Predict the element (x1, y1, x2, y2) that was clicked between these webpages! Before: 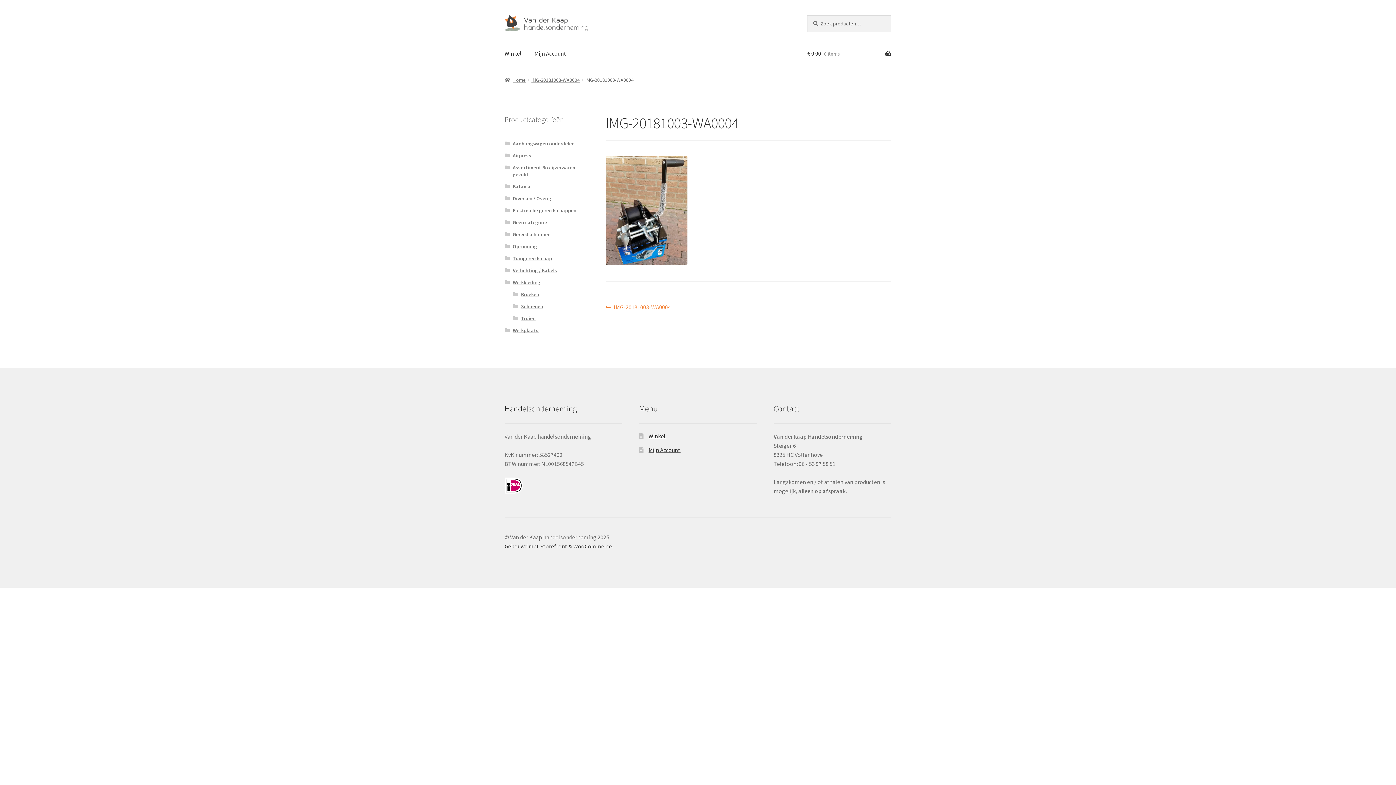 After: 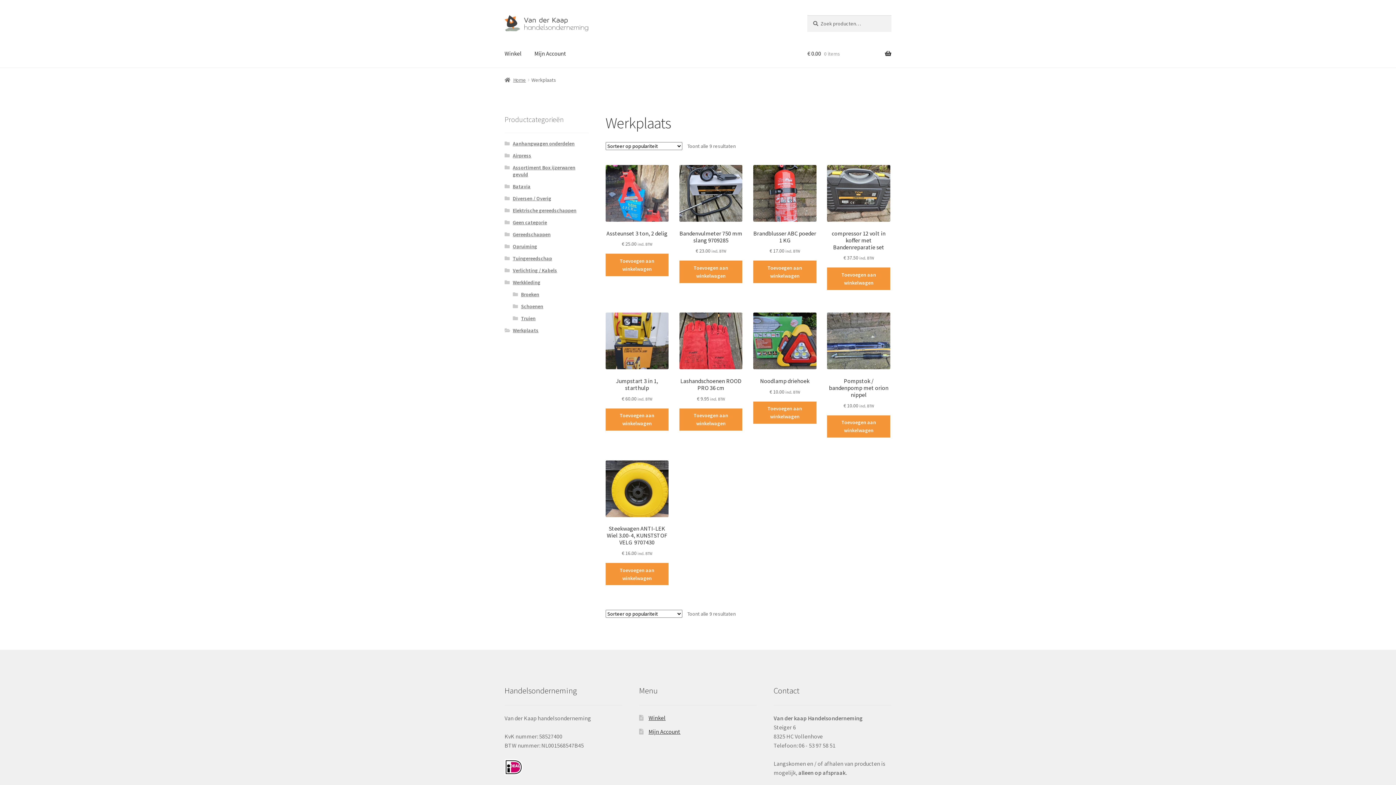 Action: label: Werkplaats bbox: (512, 327, 538, 333)